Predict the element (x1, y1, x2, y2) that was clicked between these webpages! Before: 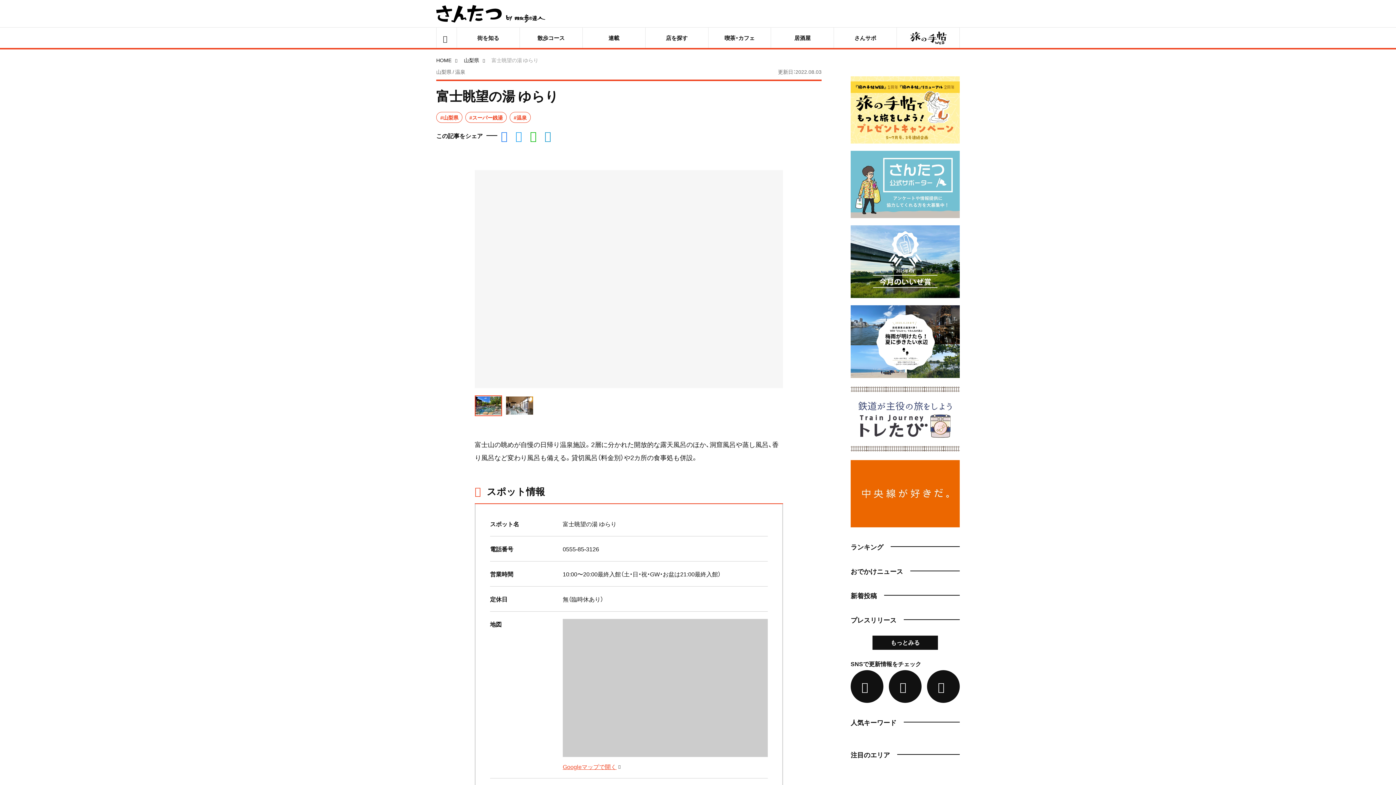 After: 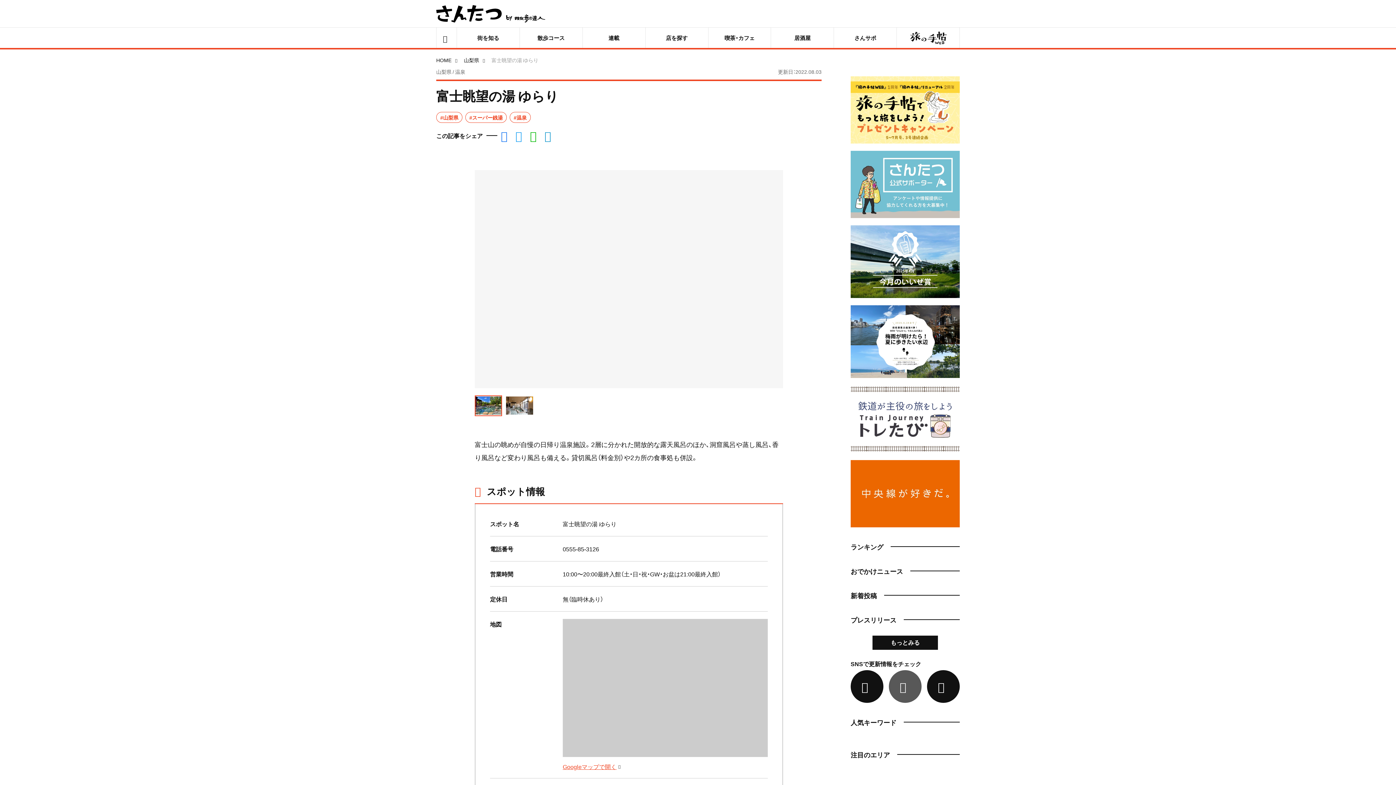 Action: bbox: (889, 670, 921, 703)